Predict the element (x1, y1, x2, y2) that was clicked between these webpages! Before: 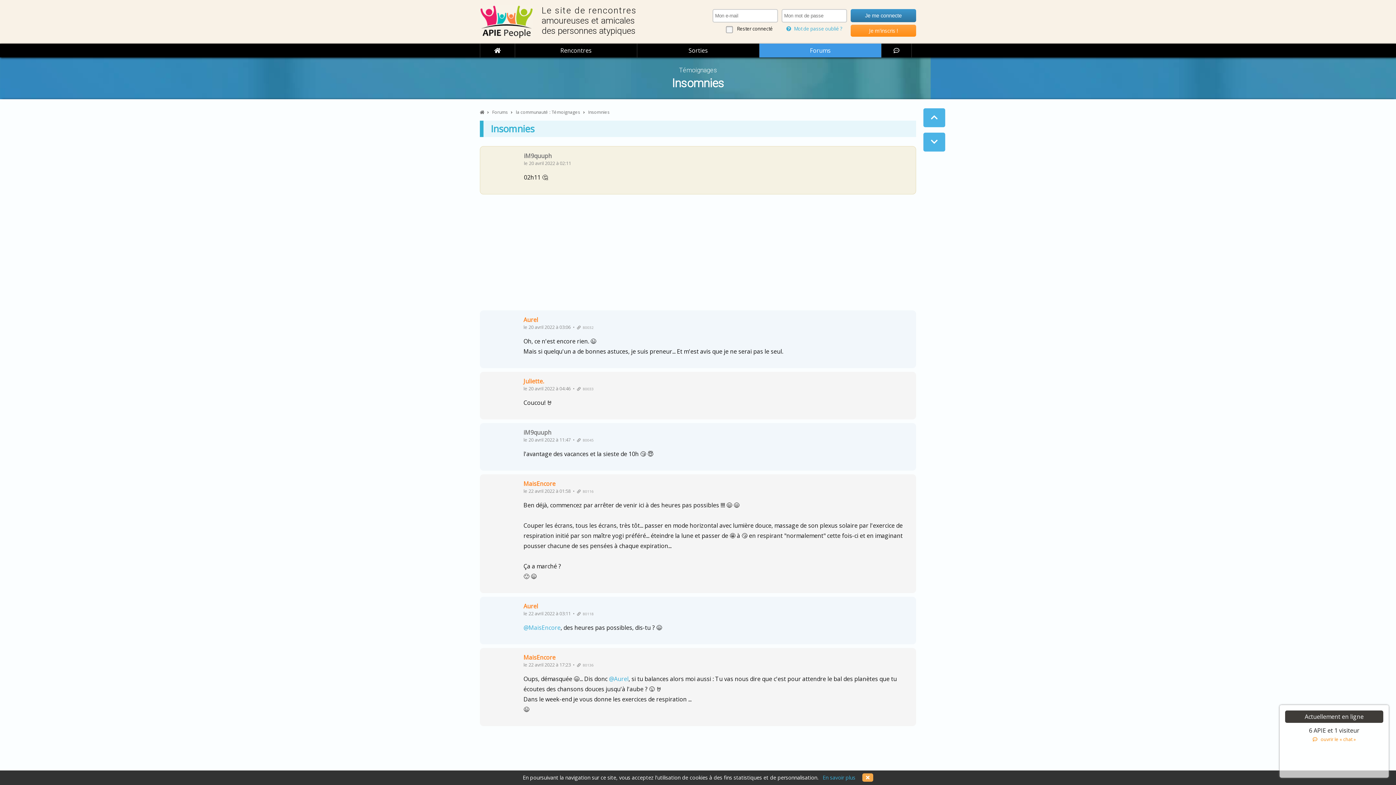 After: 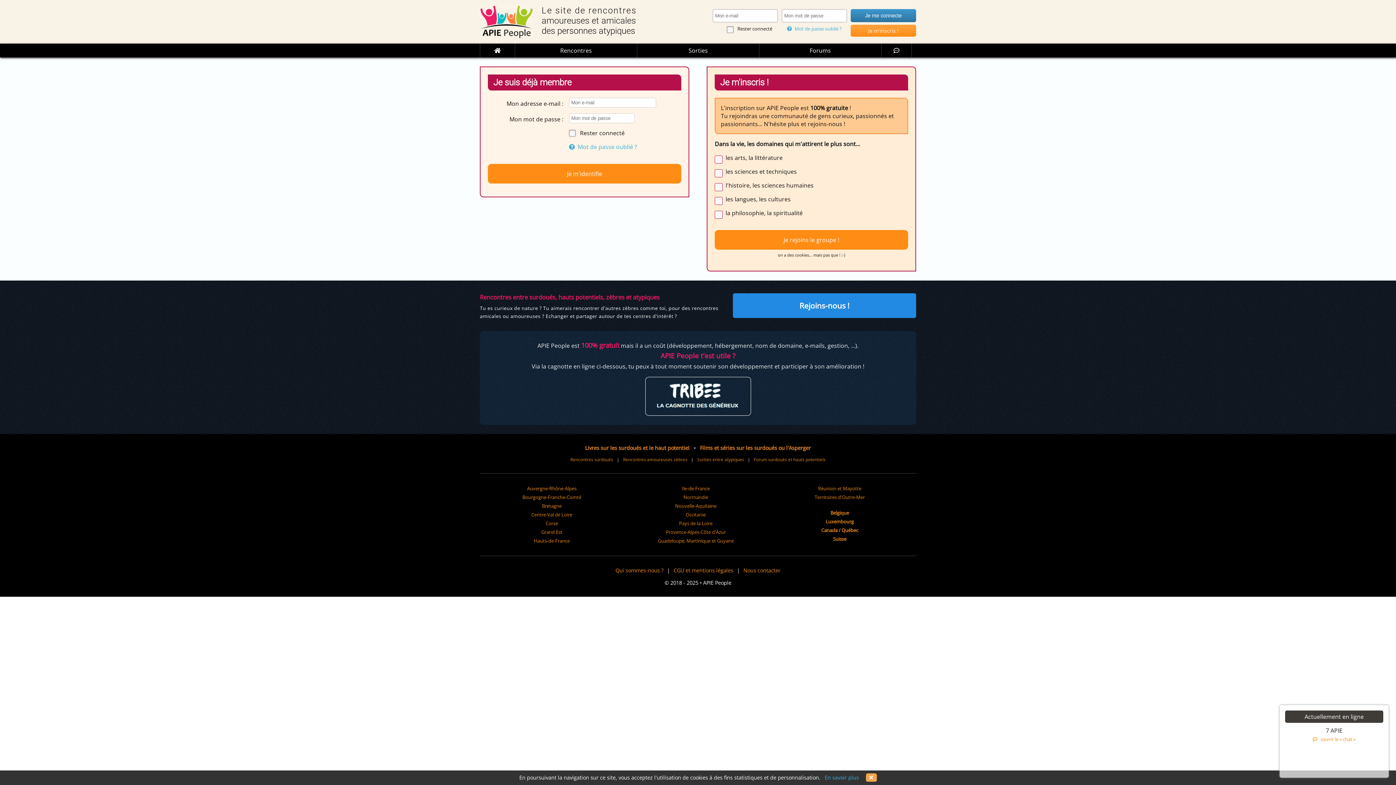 Action: bbox: (523, 377, 544, 385) label: Juliette.